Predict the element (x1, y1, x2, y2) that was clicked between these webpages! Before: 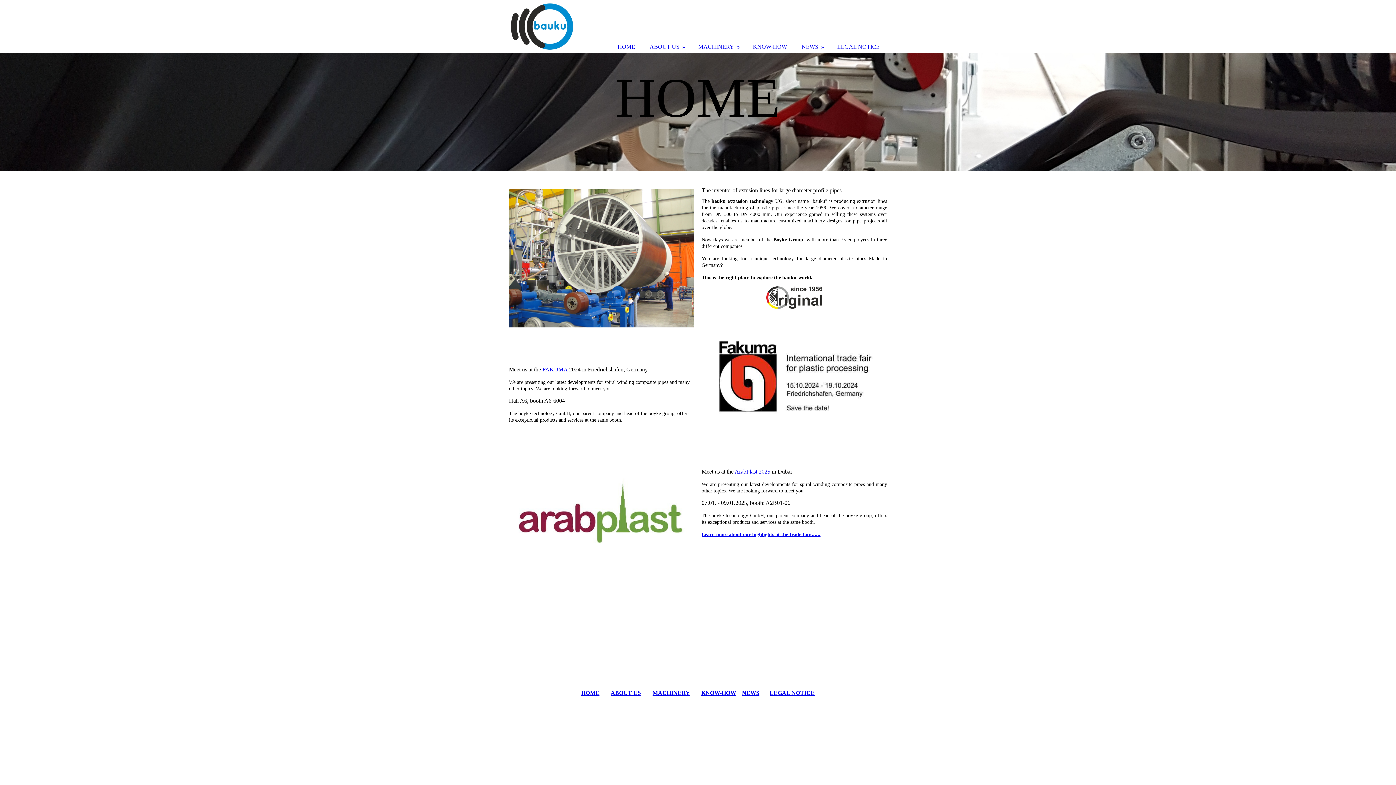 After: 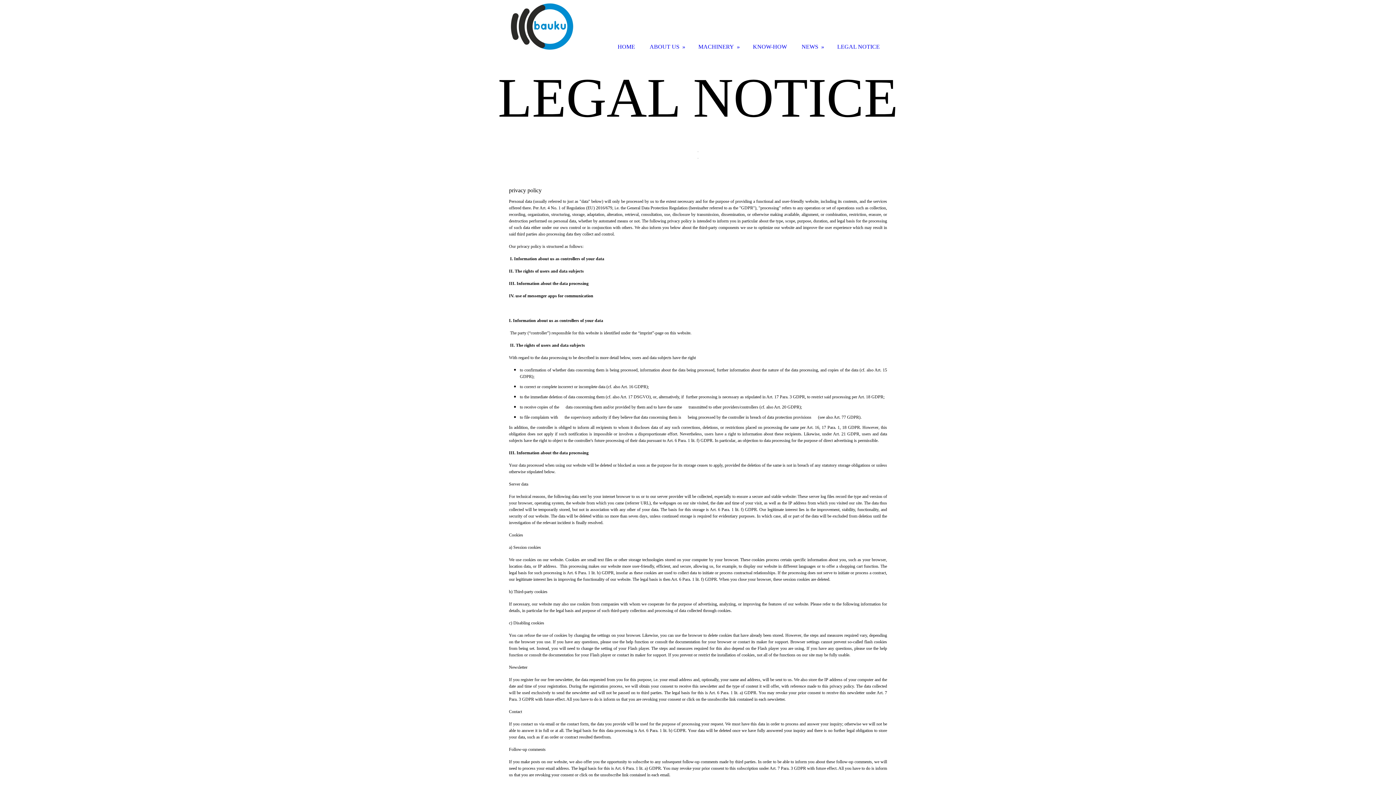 Action: label: LEGAL NOTICE bbox: (830, 0, 887, 52)